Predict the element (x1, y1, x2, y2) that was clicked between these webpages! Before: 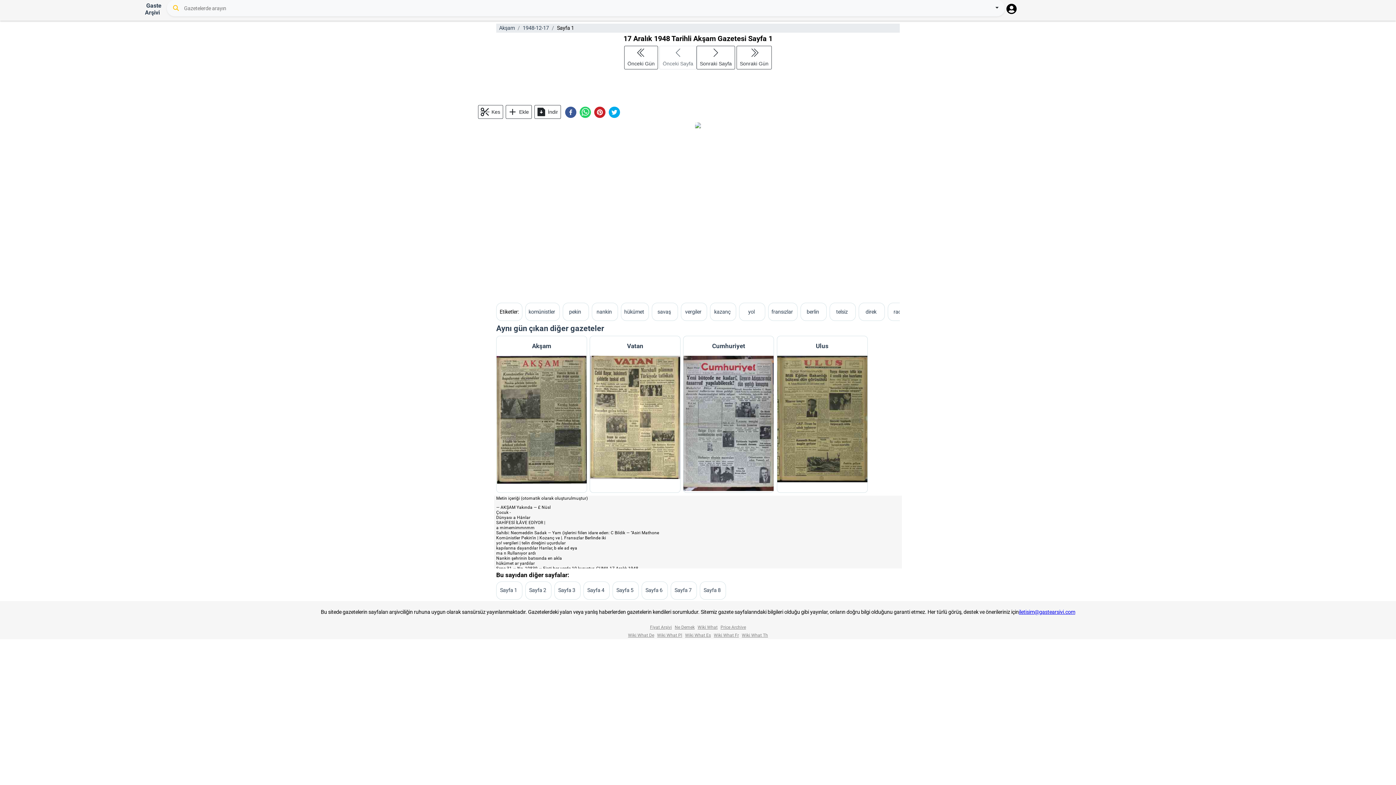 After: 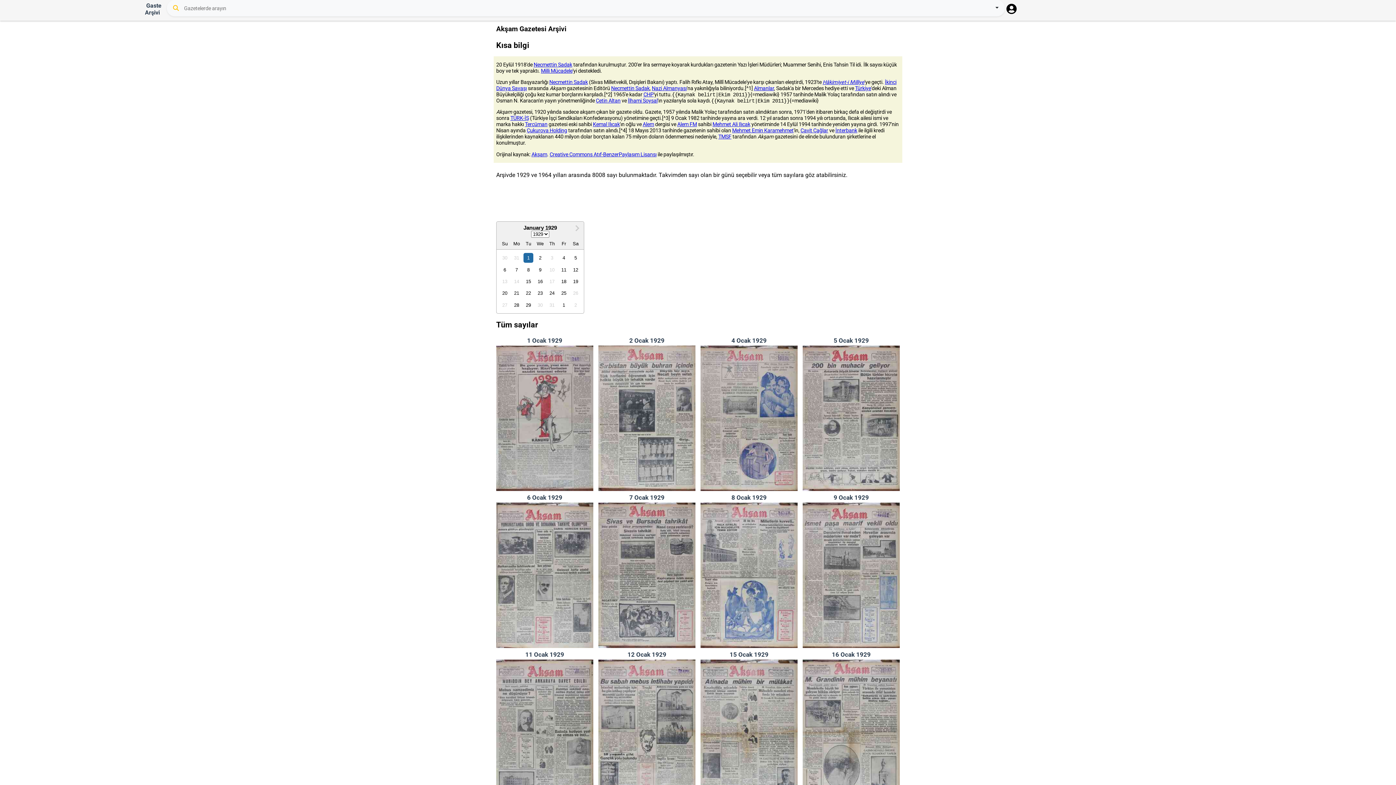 Action: bbox: (499, 25, 514, 31) label: Akşam